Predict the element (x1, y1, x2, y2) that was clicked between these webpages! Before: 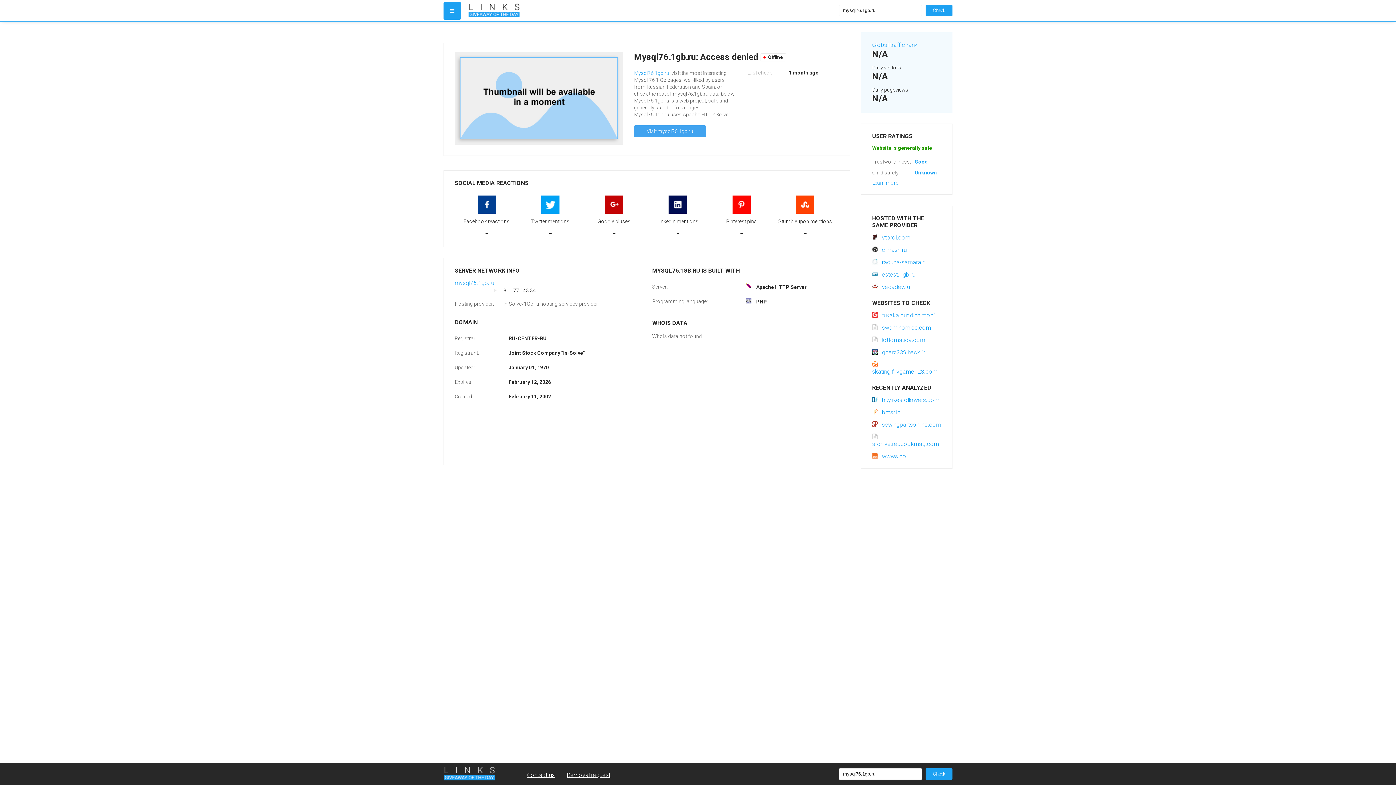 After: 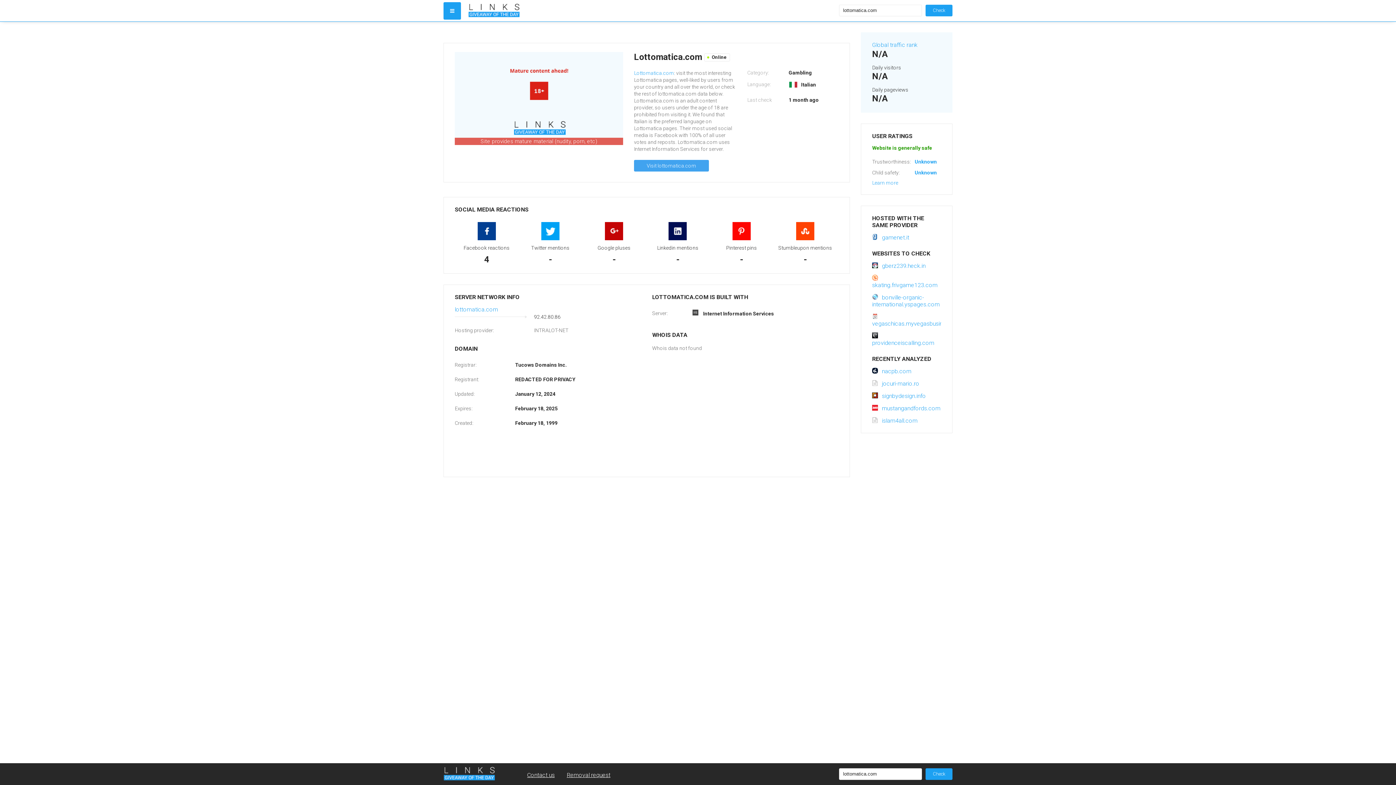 Action: bbox: (872, 336, 925, 343) label: lottomatica.com